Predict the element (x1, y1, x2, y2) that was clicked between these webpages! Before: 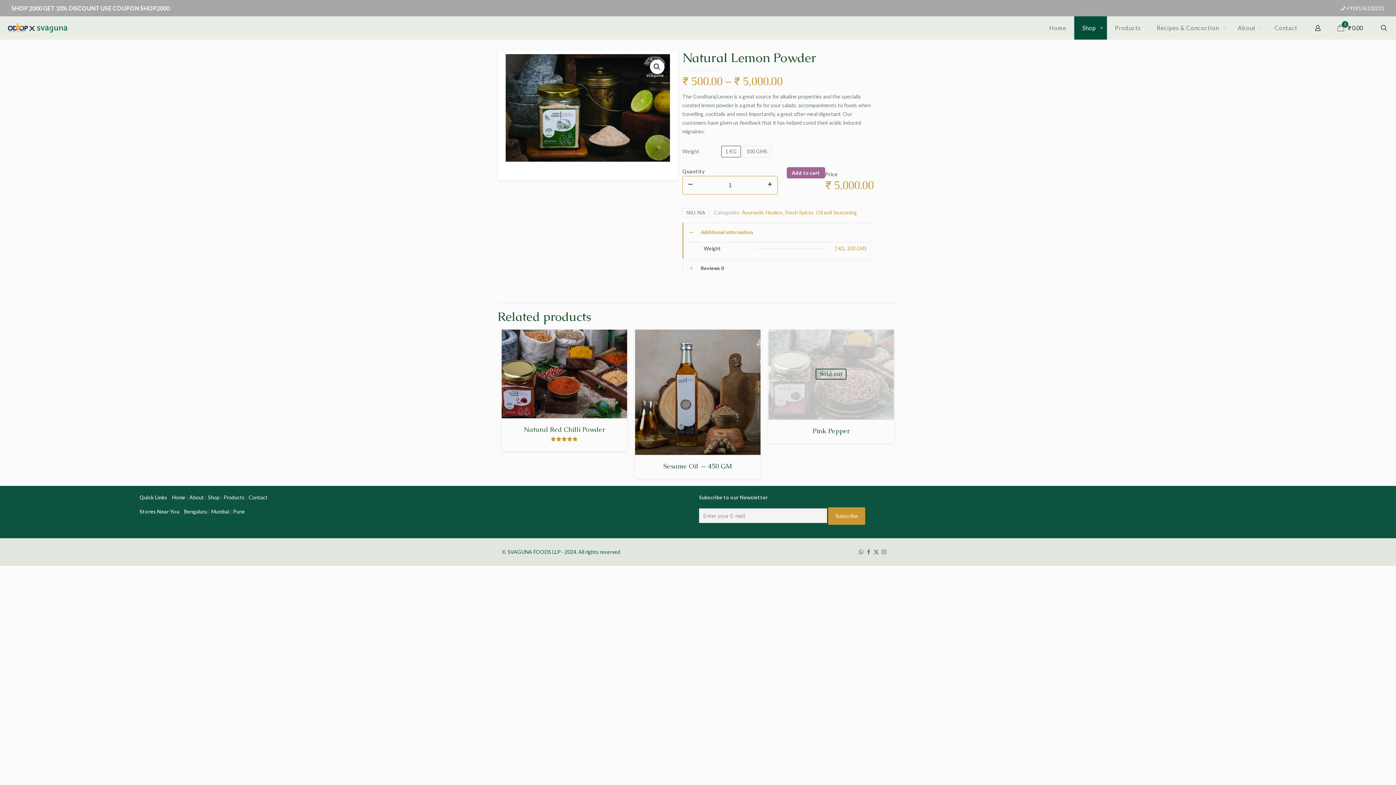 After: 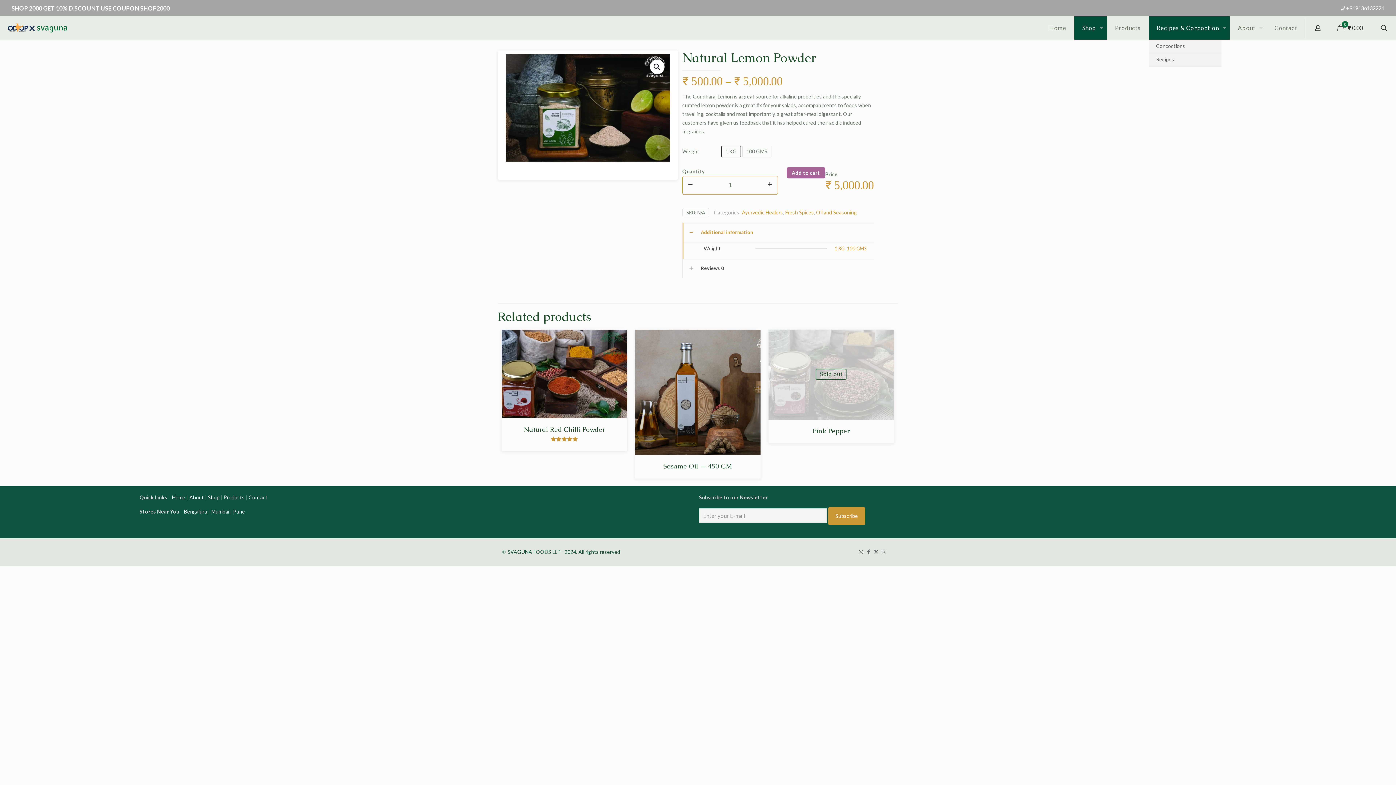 Action: bbox: (1149, 16, 1230, 39) label: Recipes & Concoction